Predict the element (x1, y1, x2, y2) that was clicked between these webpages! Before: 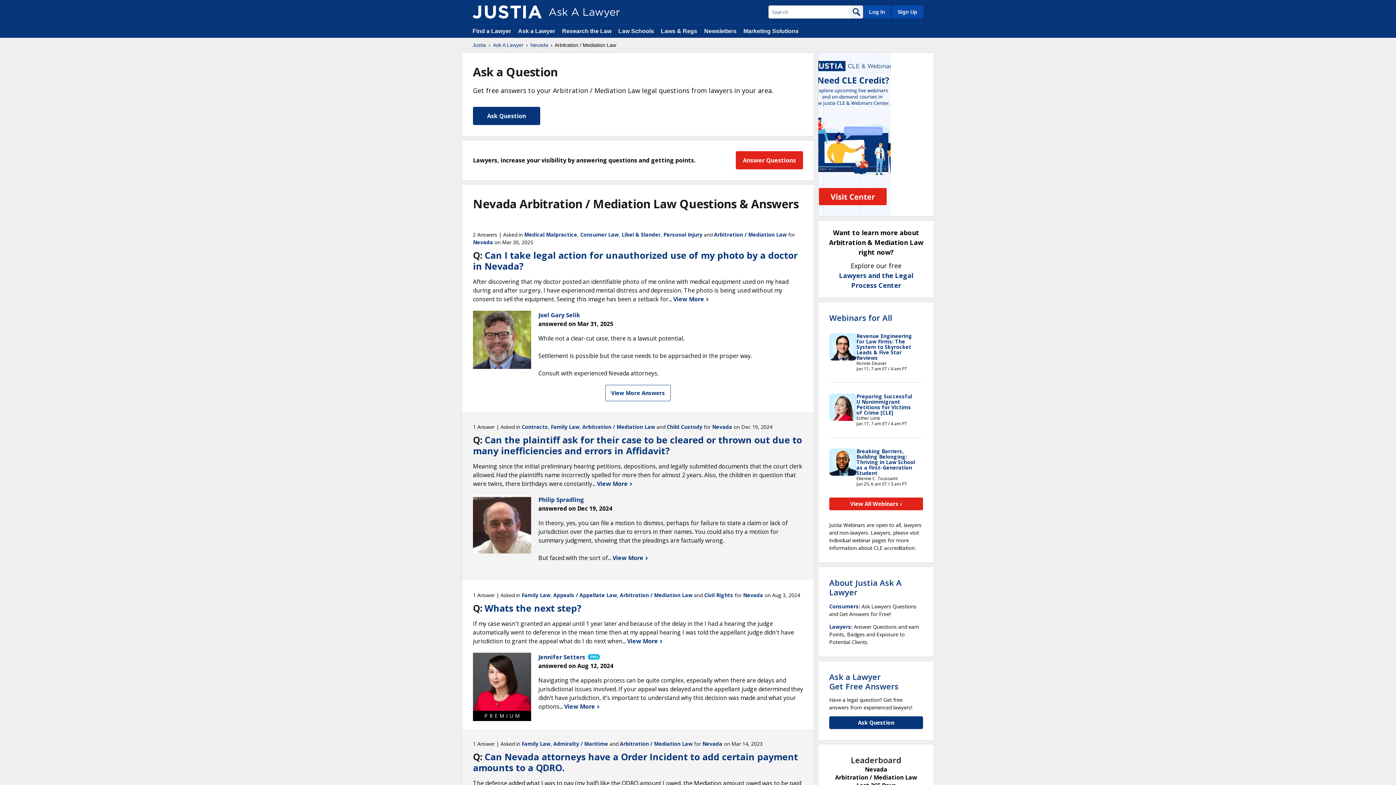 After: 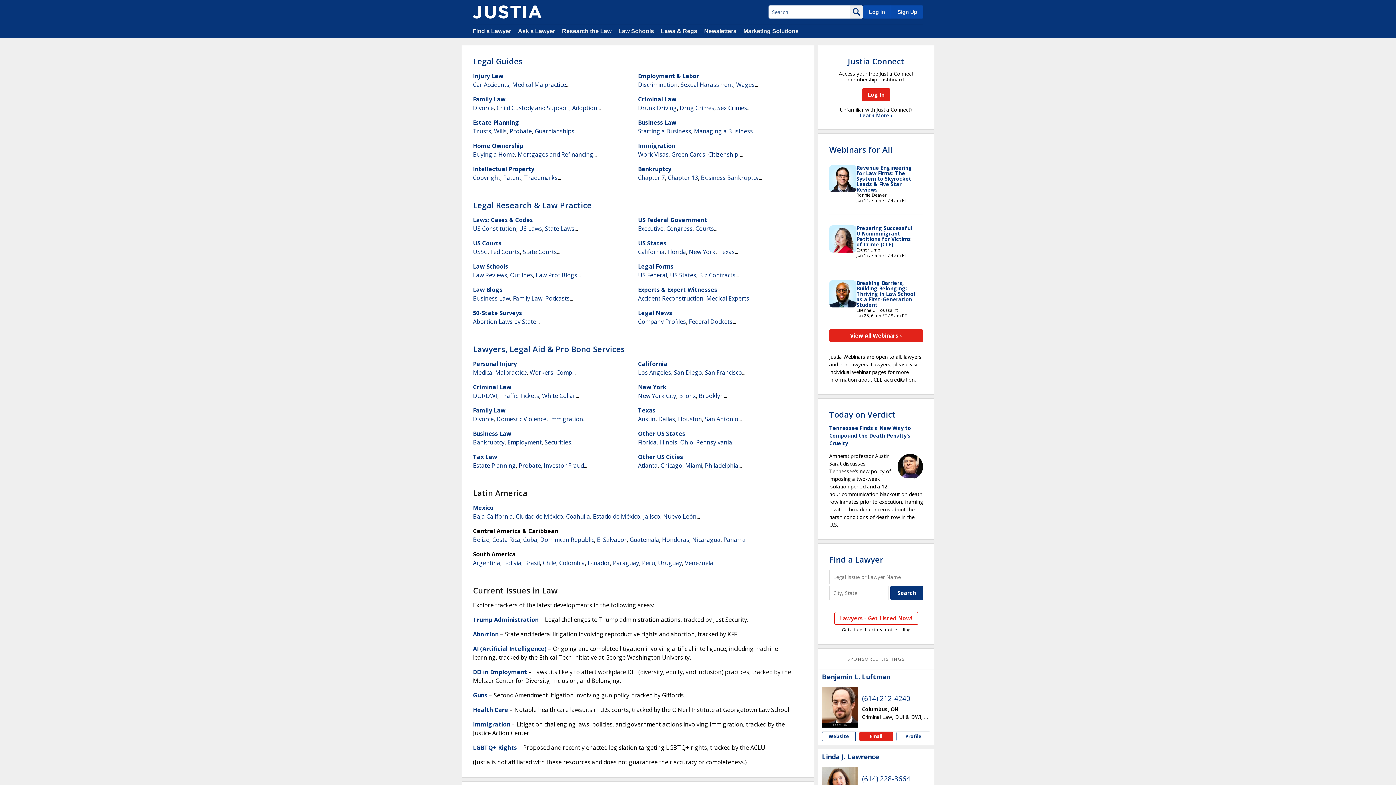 Action: bbox: (472, 41, 486, 48) label: Justia